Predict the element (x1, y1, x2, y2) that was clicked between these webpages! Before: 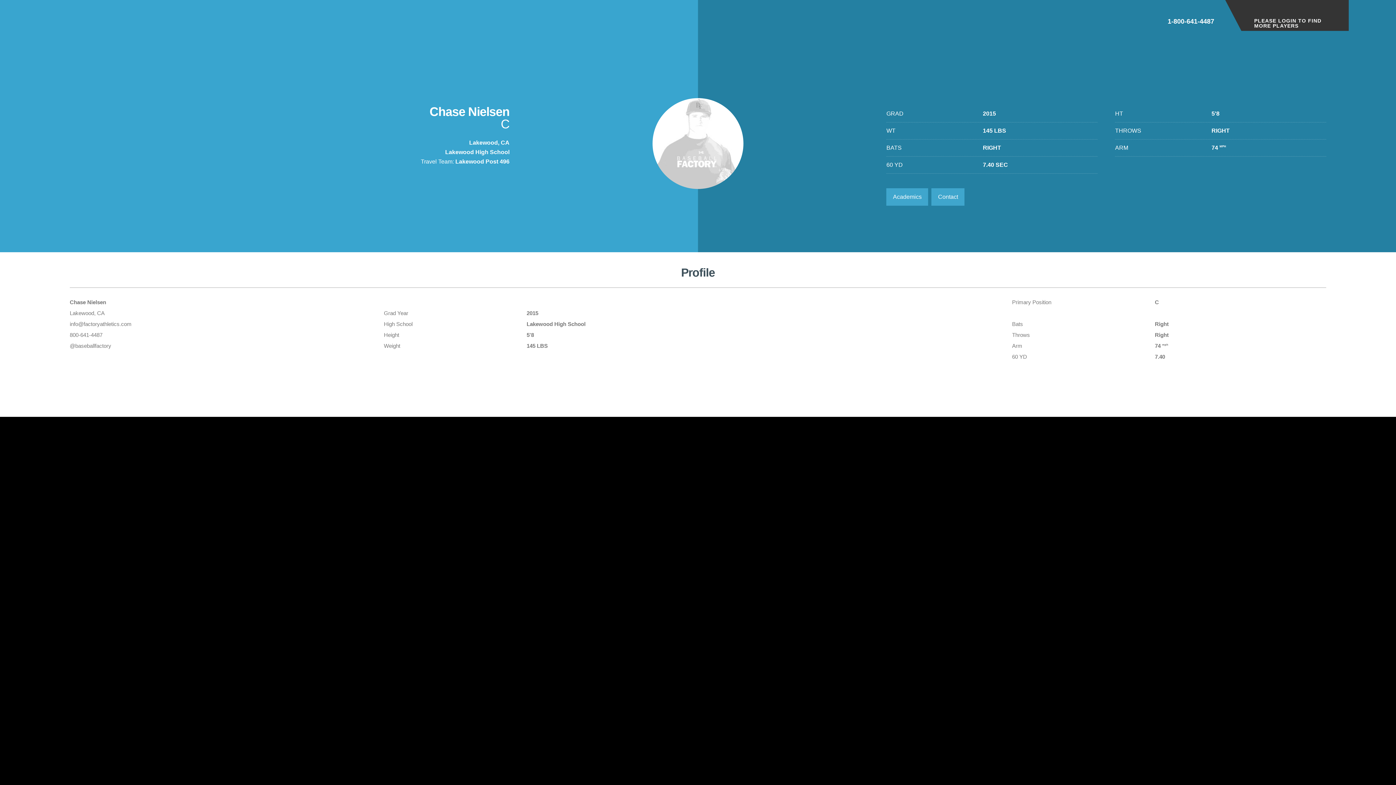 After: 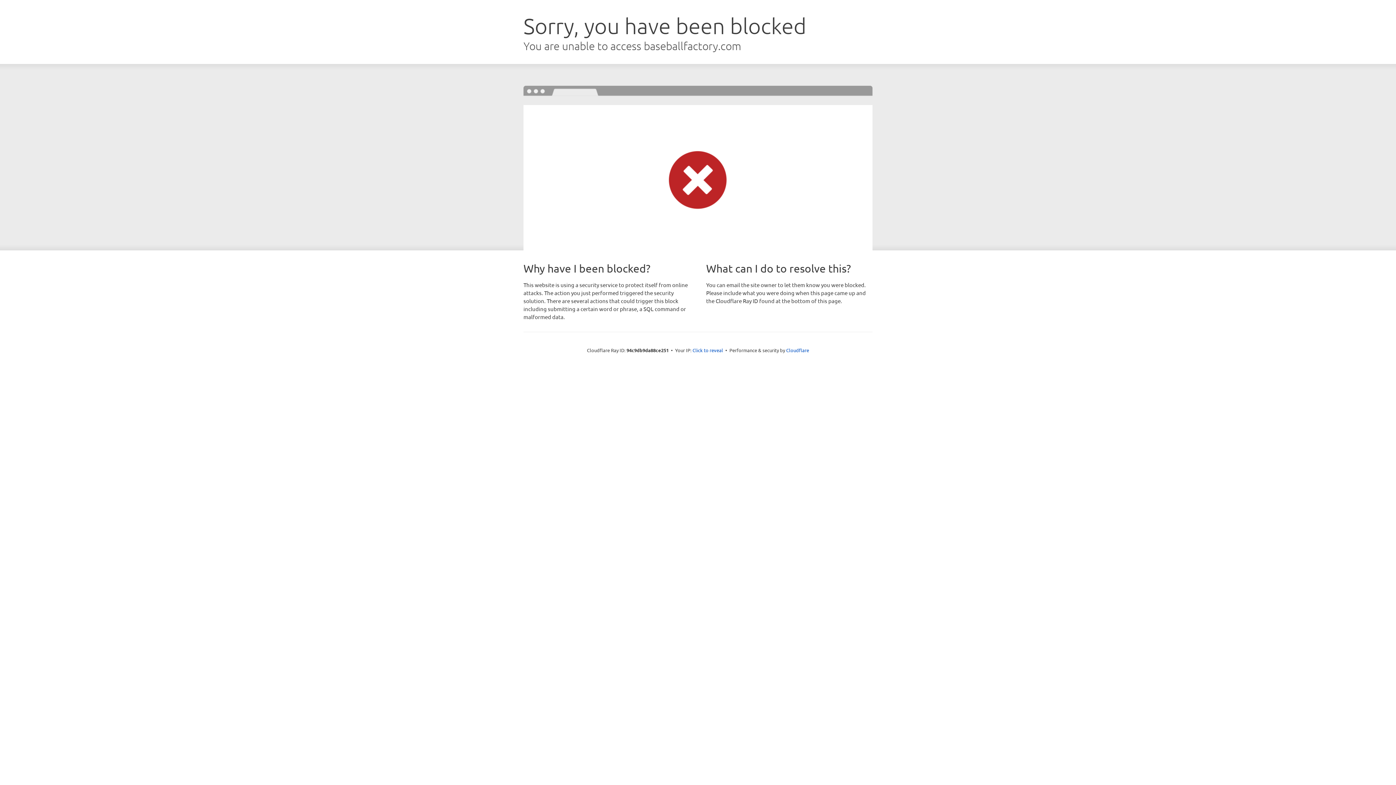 Action: bbox: (18, 18, 99, 42)